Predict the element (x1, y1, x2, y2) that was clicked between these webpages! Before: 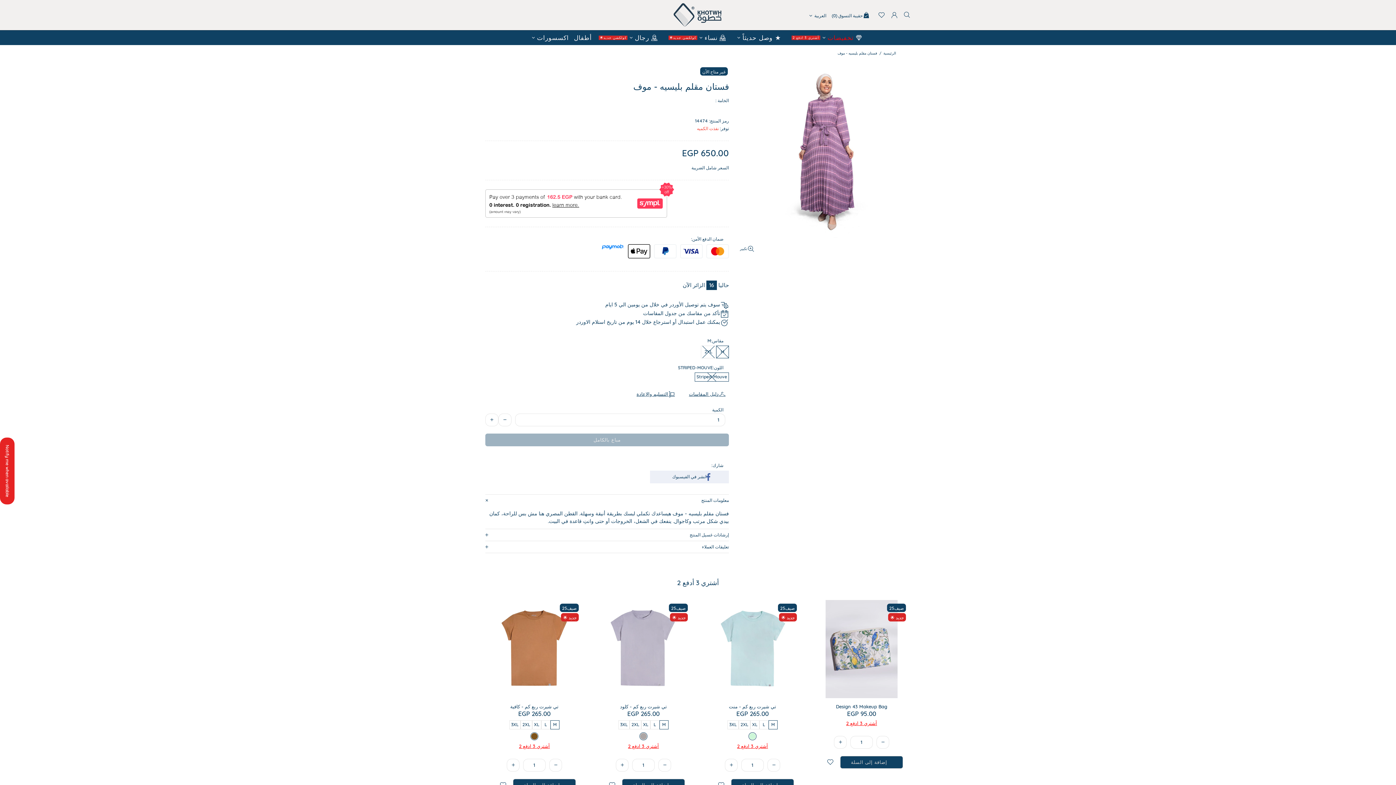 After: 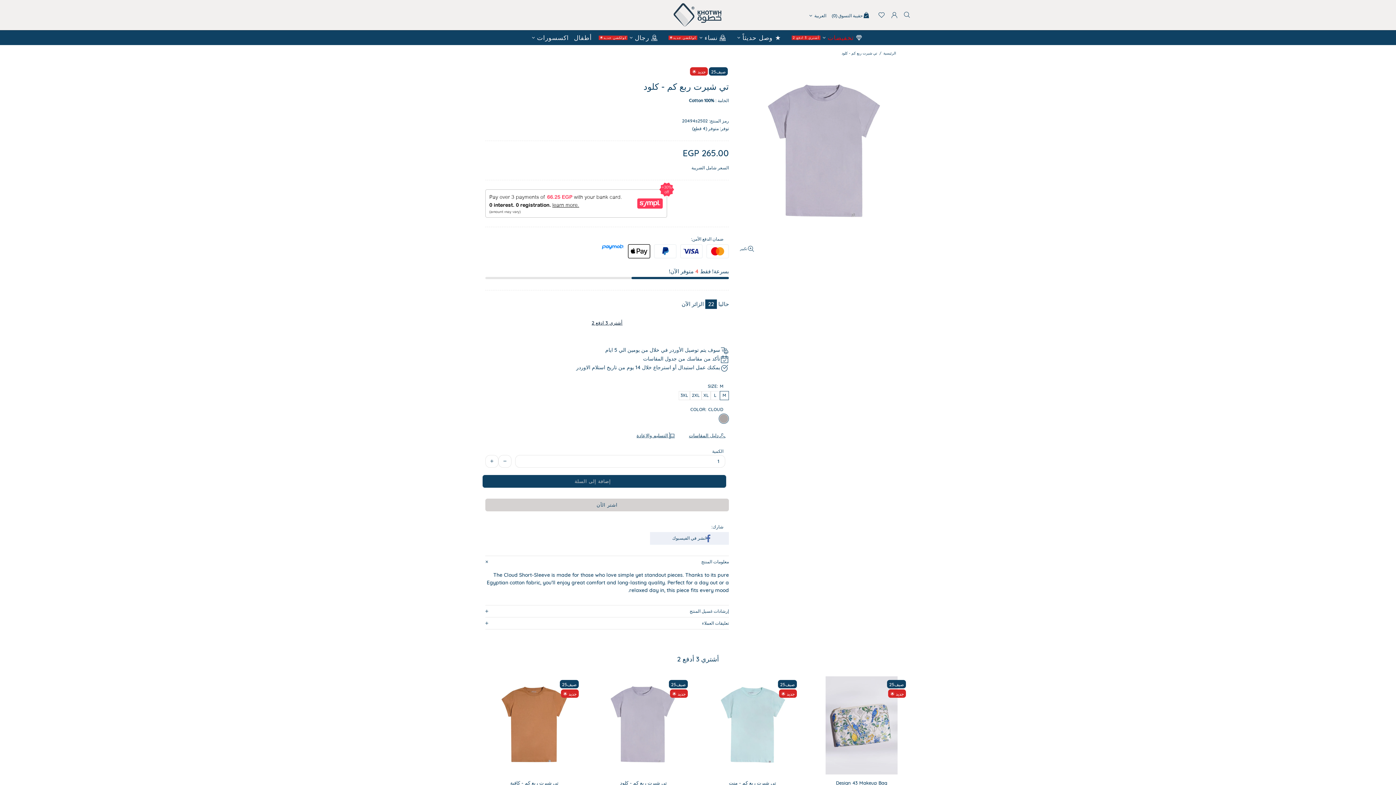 Action: label: تي شيرت ربع كم - كلود bbox: (620, 703, 667, 710)